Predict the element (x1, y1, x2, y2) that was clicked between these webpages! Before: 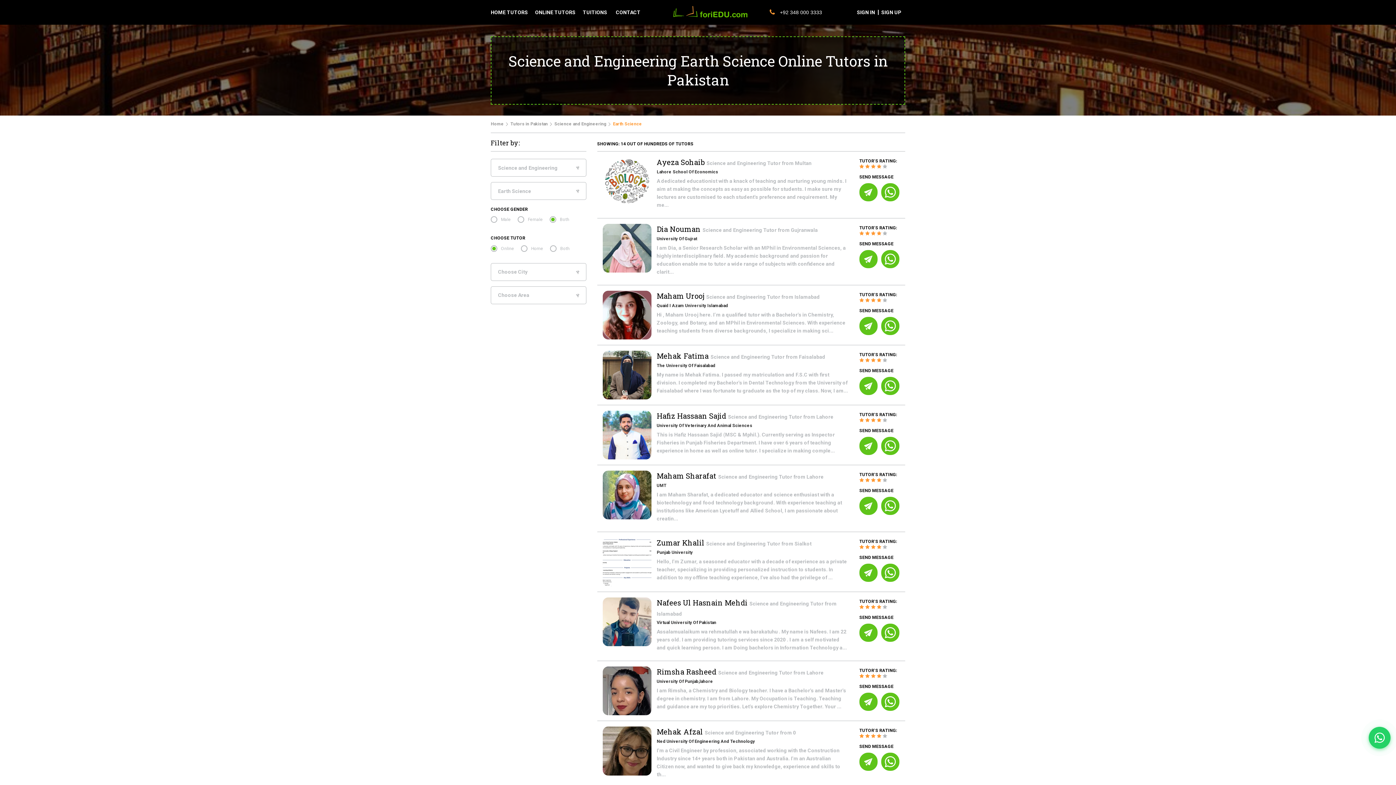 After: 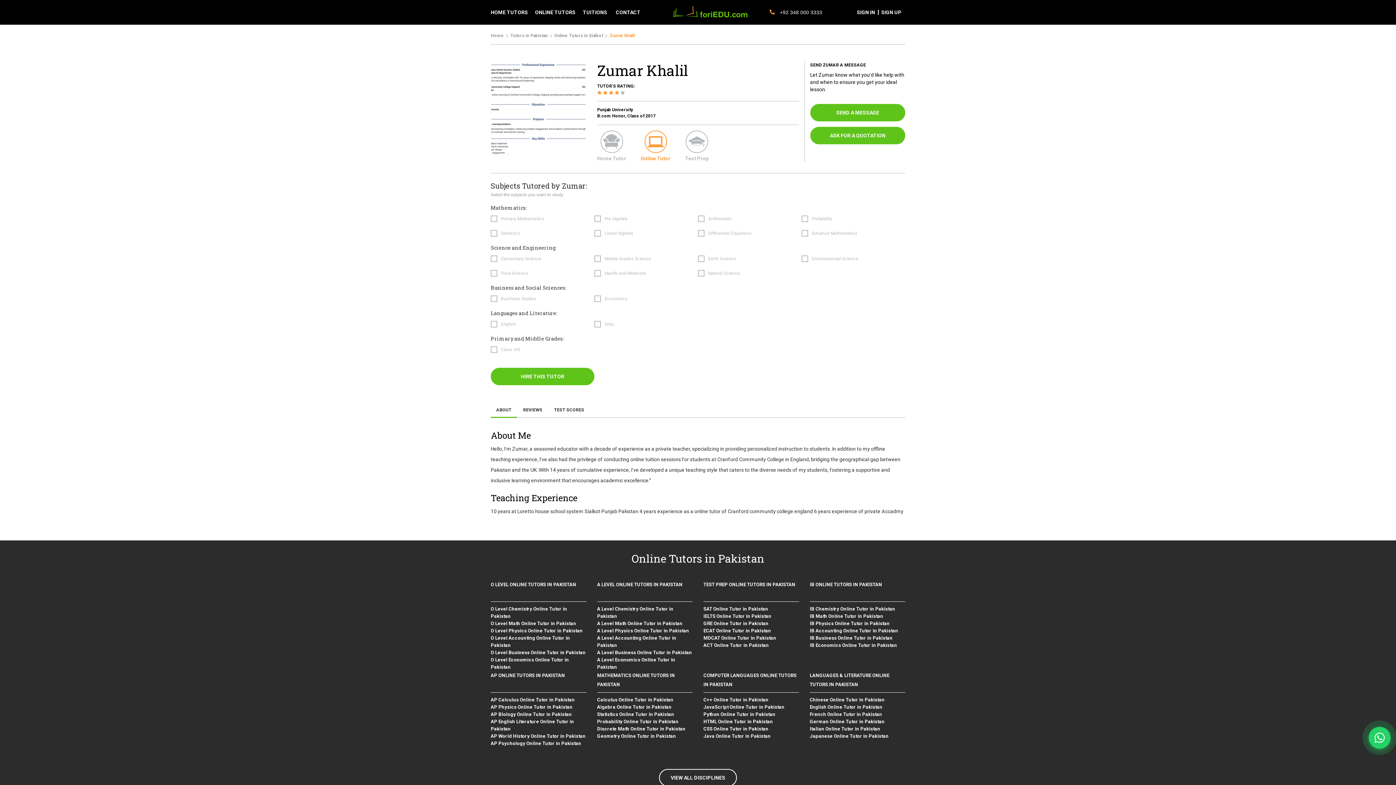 Action: bbox: (656, 538, 706, 547) label: Zumar Khalil 